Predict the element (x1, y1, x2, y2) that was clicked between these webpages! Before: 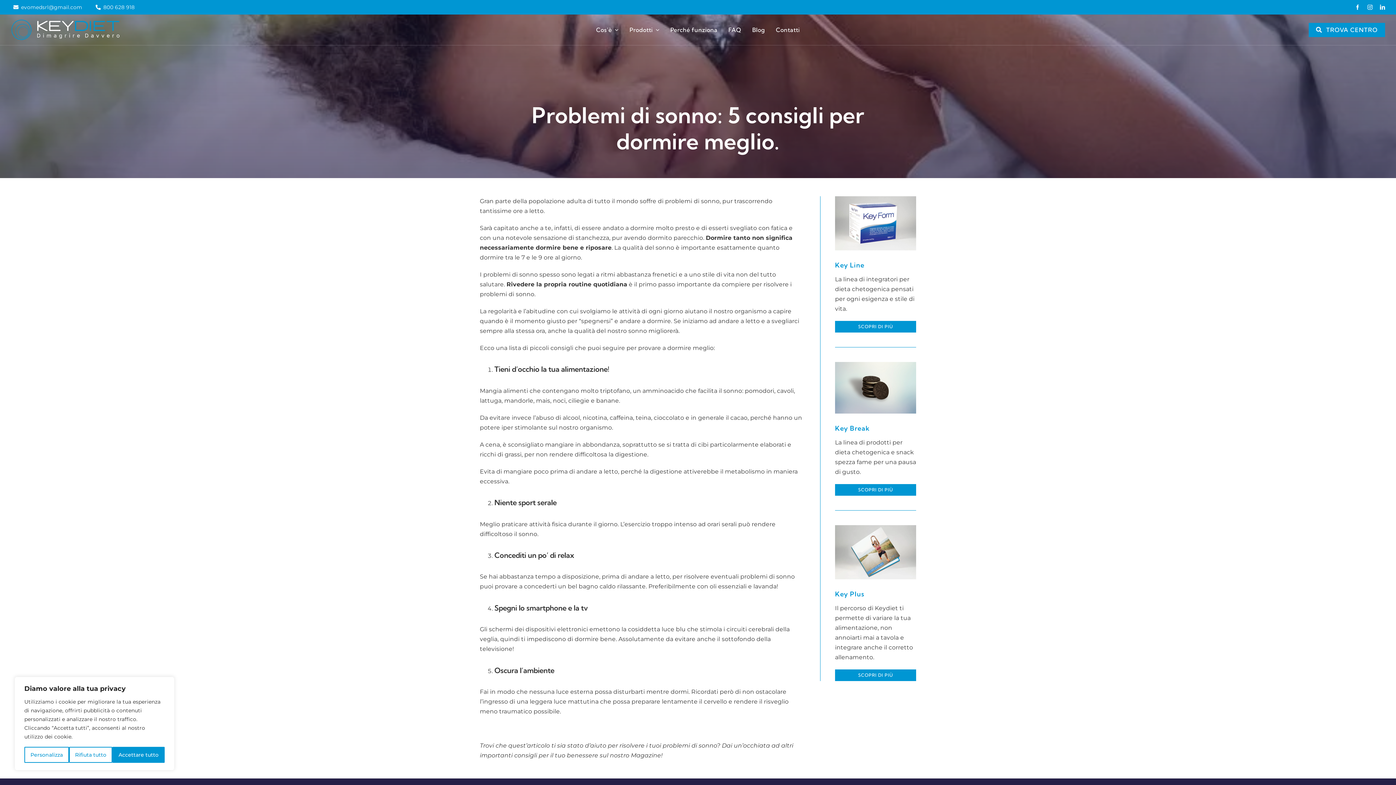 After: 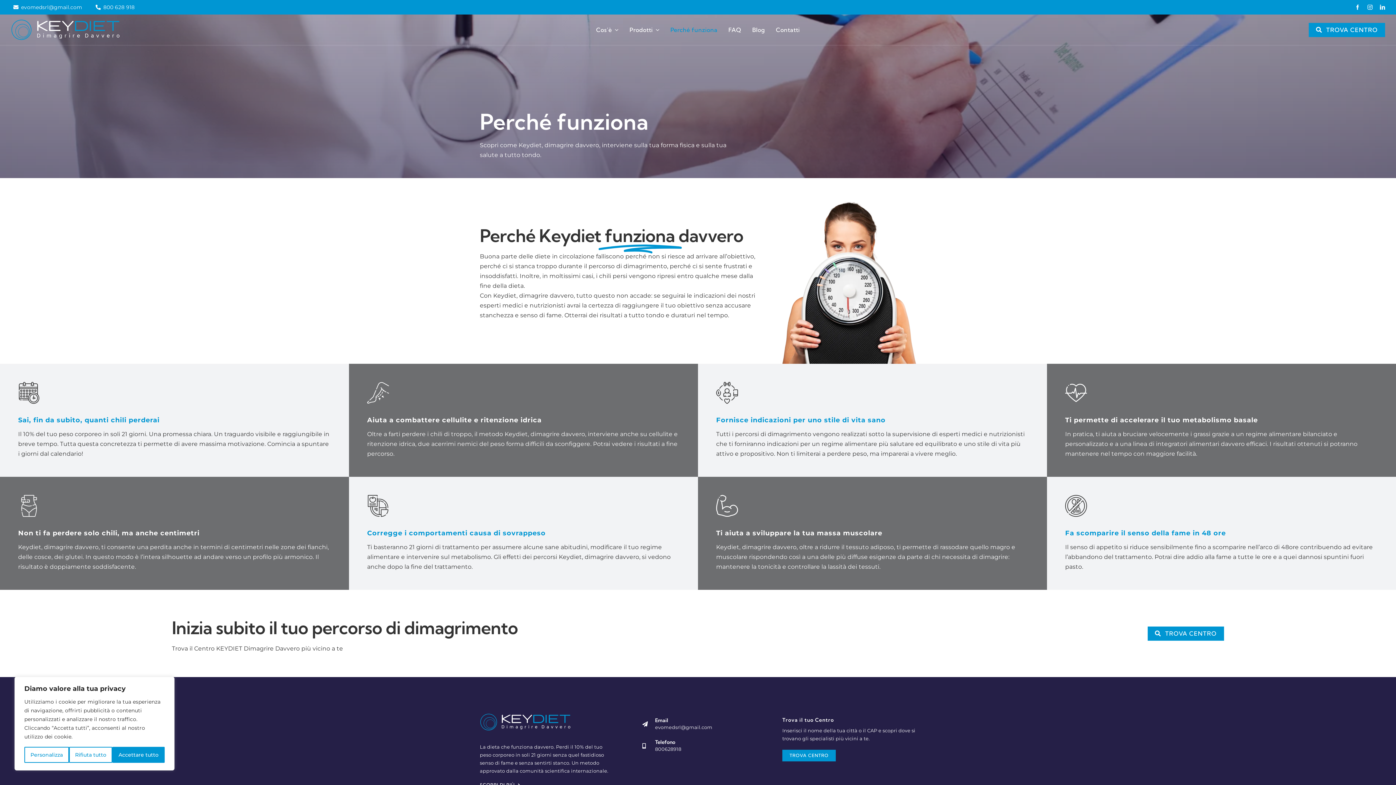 Action: bbox: (670, 24, 717, 34) label: Perché funziona